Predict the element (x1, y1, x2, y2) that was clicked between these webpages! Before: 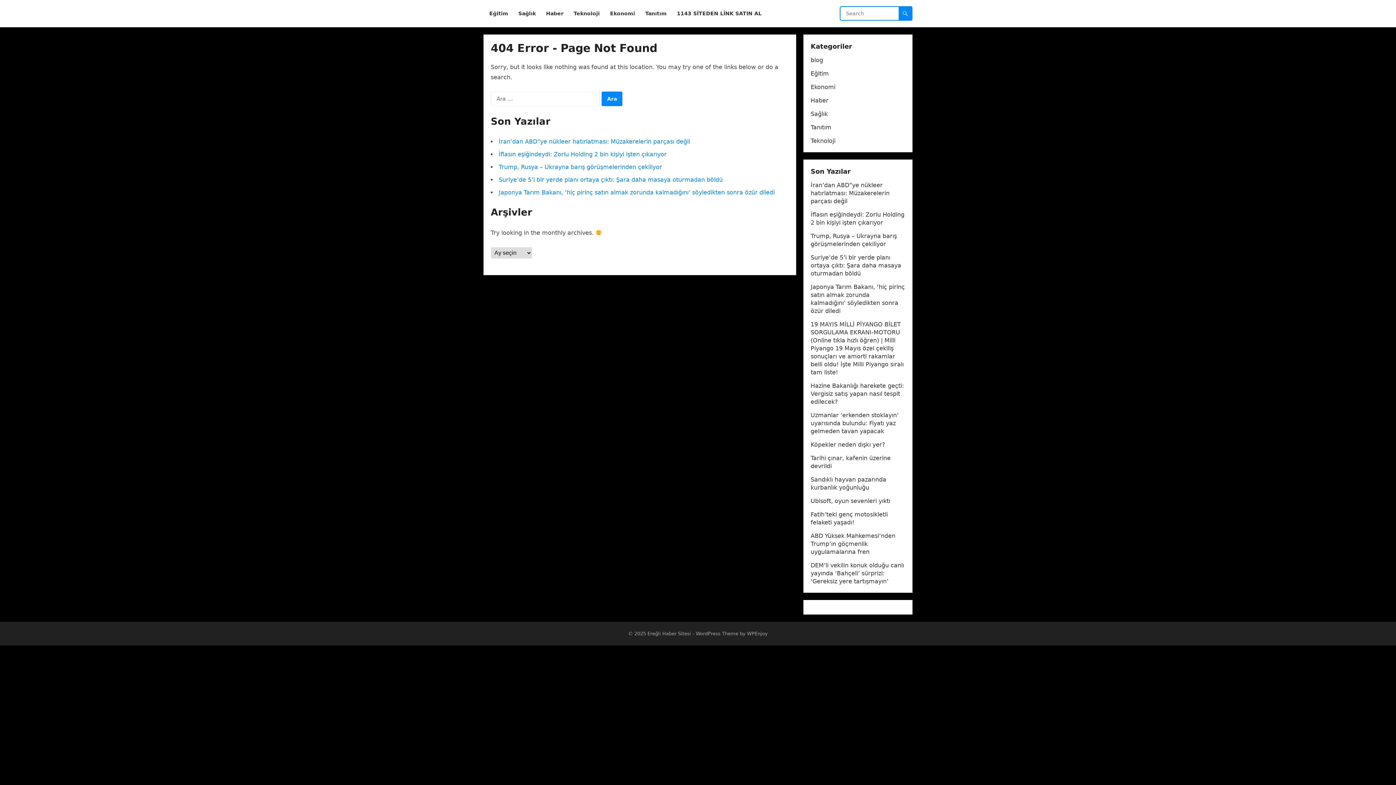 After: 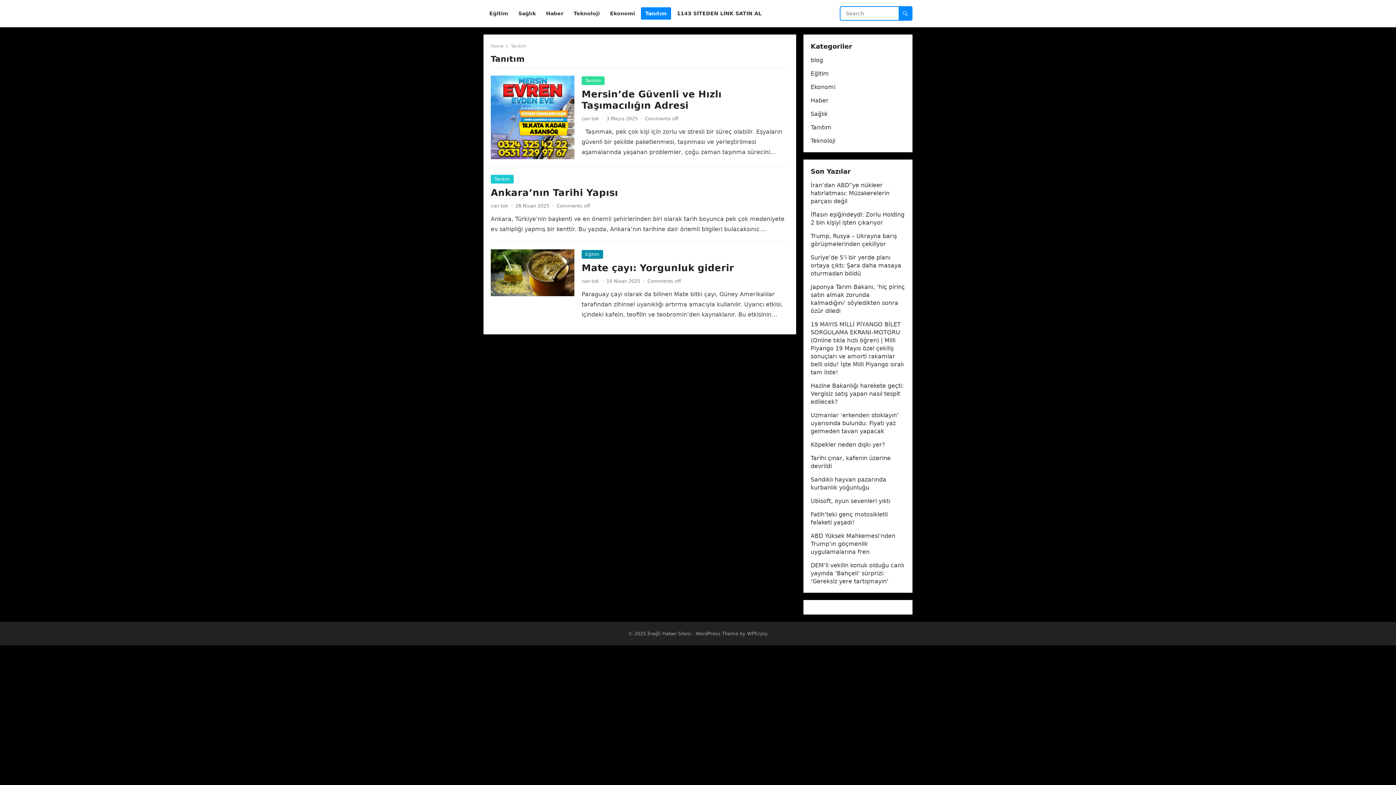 Action: bbox: (641, 0, 671, 27) label: Tanıtım